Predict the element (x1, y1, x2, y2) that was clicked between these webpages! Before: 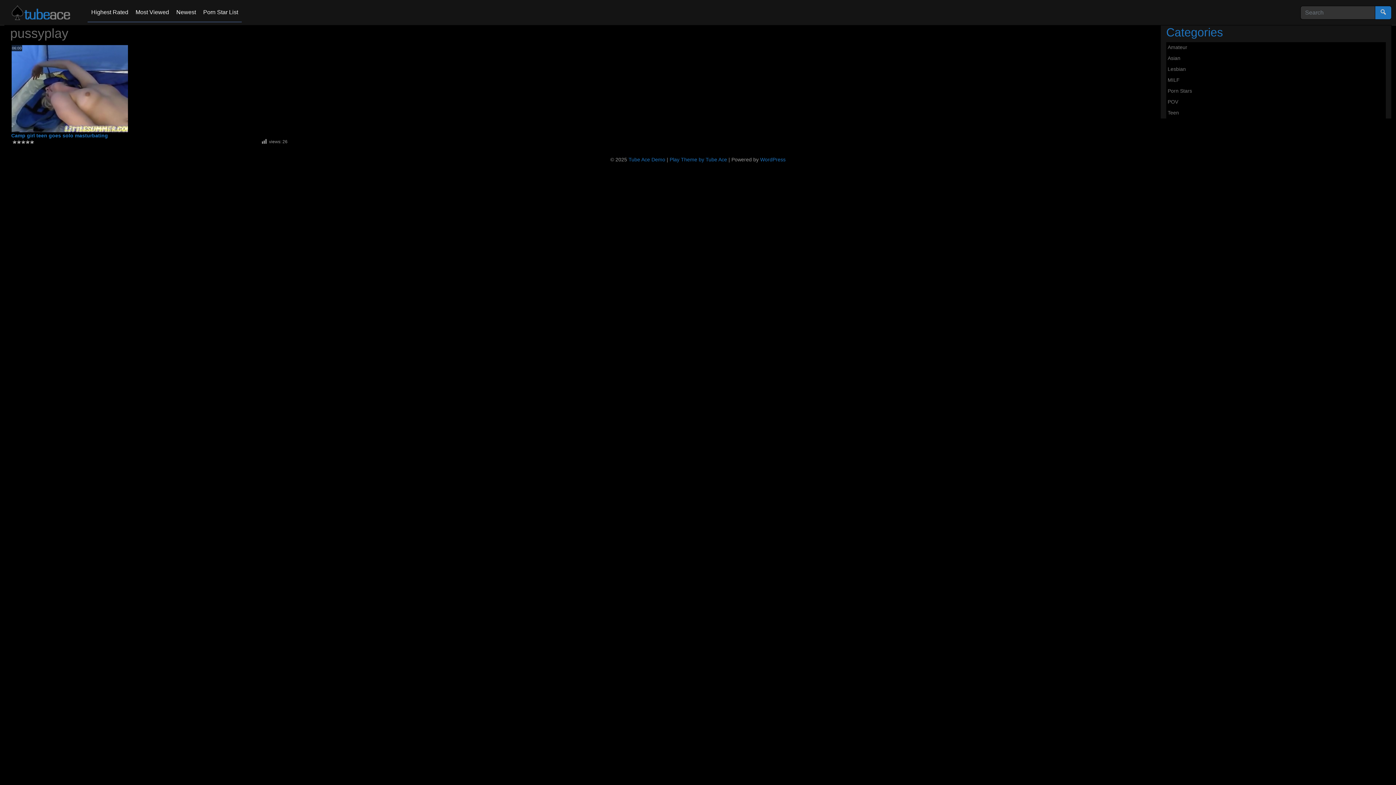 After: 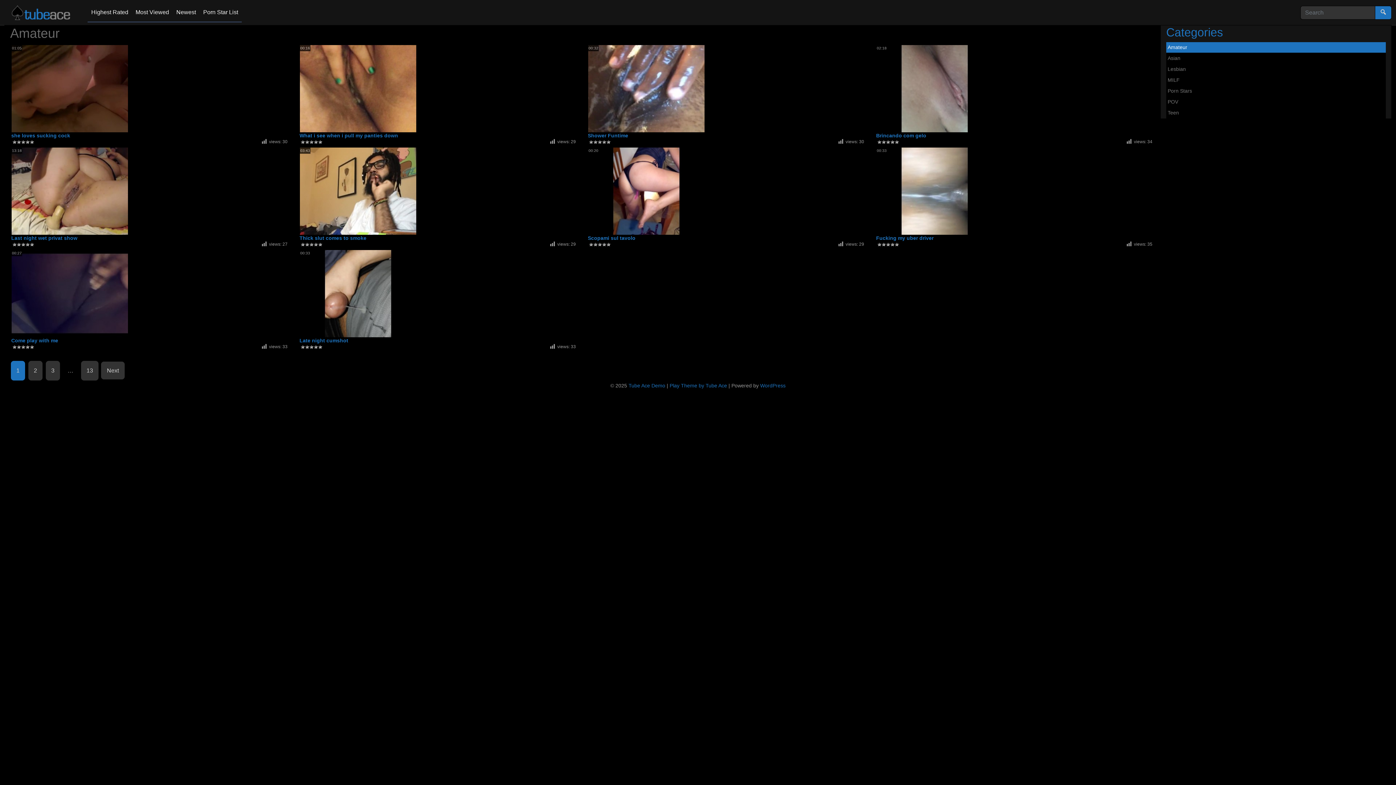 Action: bbox: (1166, 42, 1386, 53) label: Amateur